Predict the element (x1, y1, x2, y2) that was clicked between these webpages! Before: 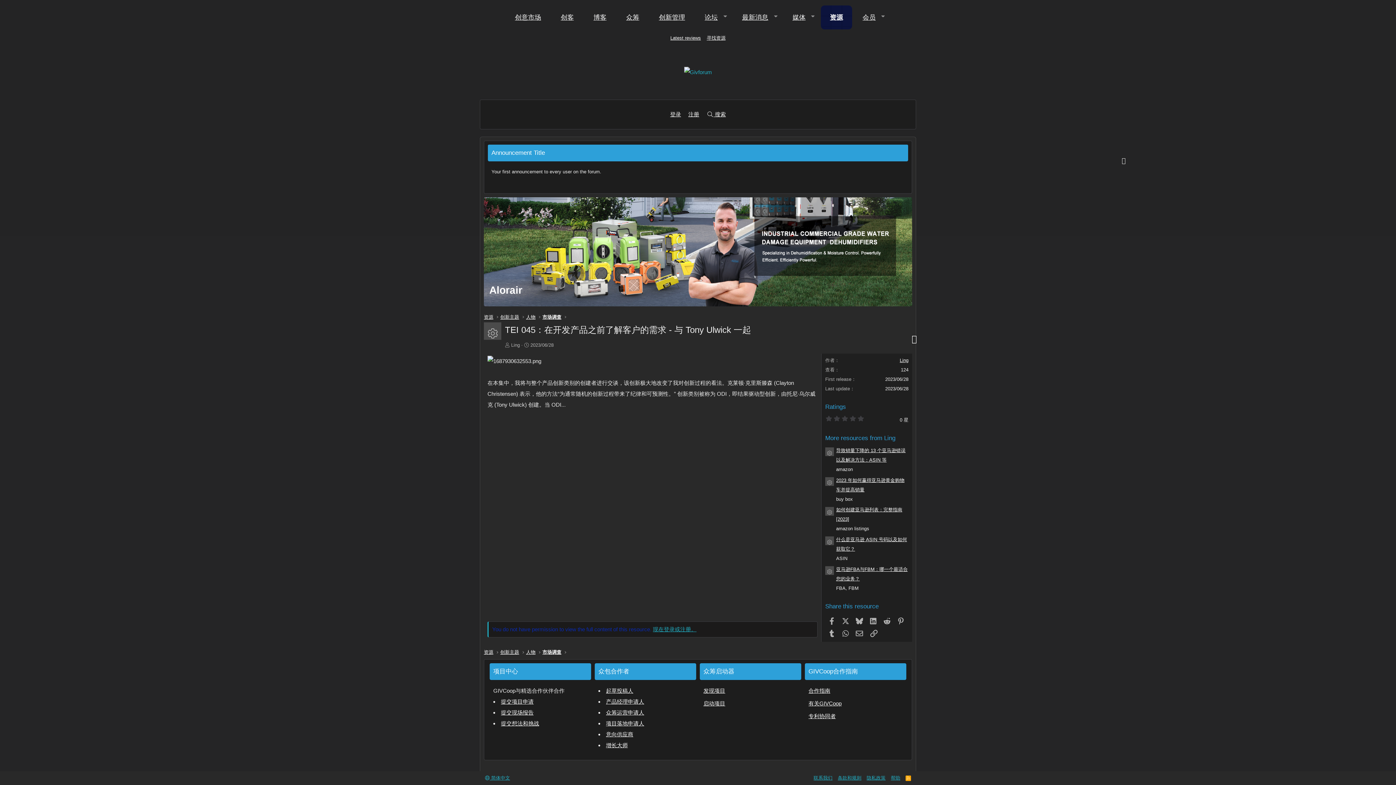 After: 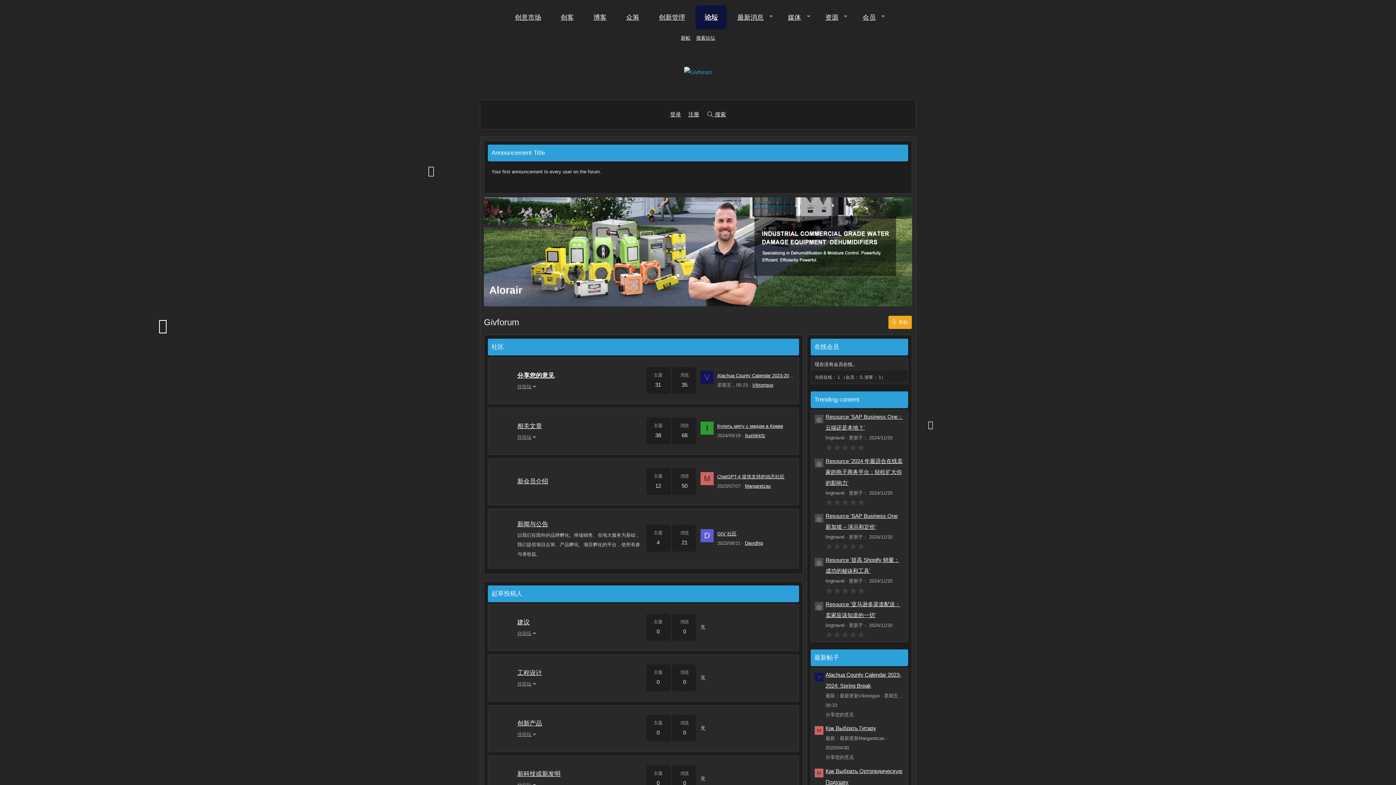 Action: bbox: (606, 720, 644, 727) label: 项目落地申请人